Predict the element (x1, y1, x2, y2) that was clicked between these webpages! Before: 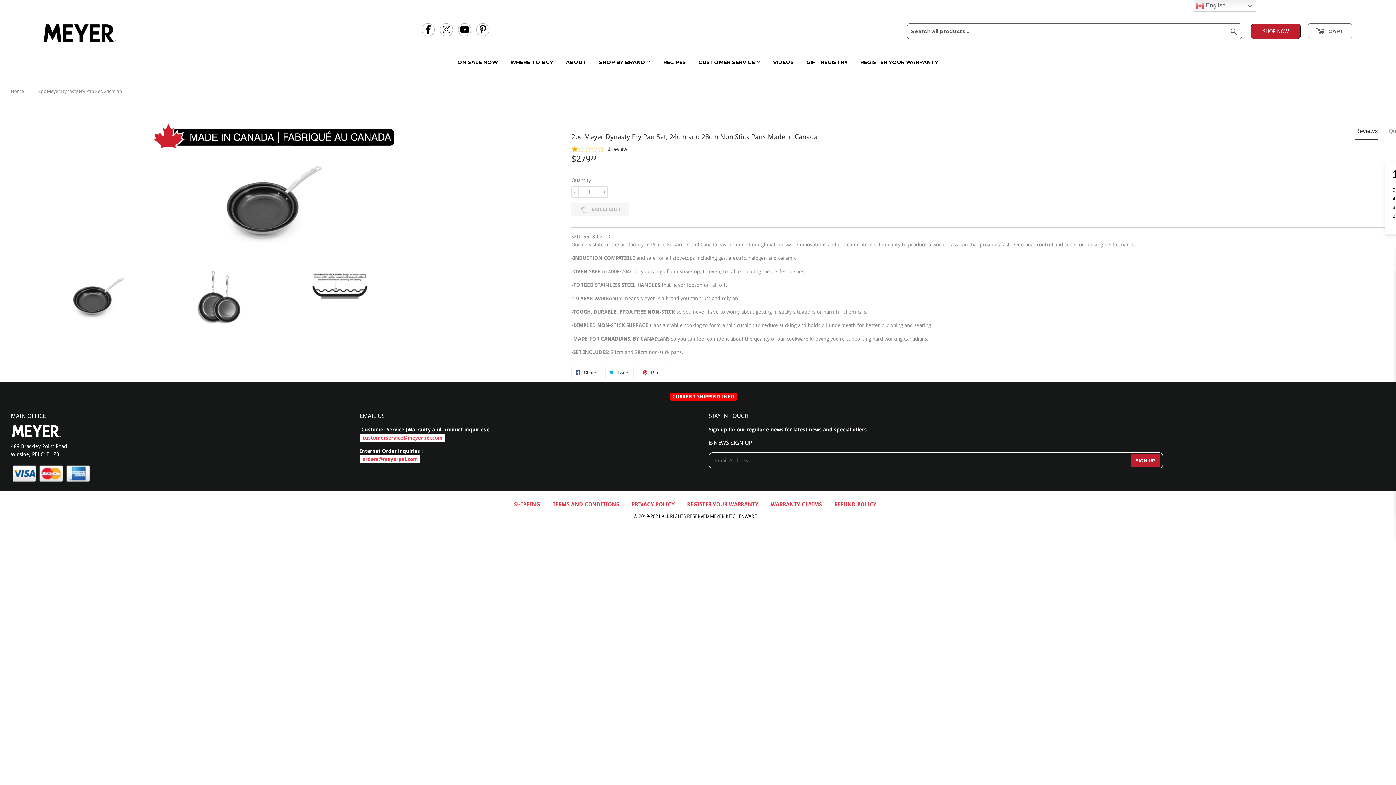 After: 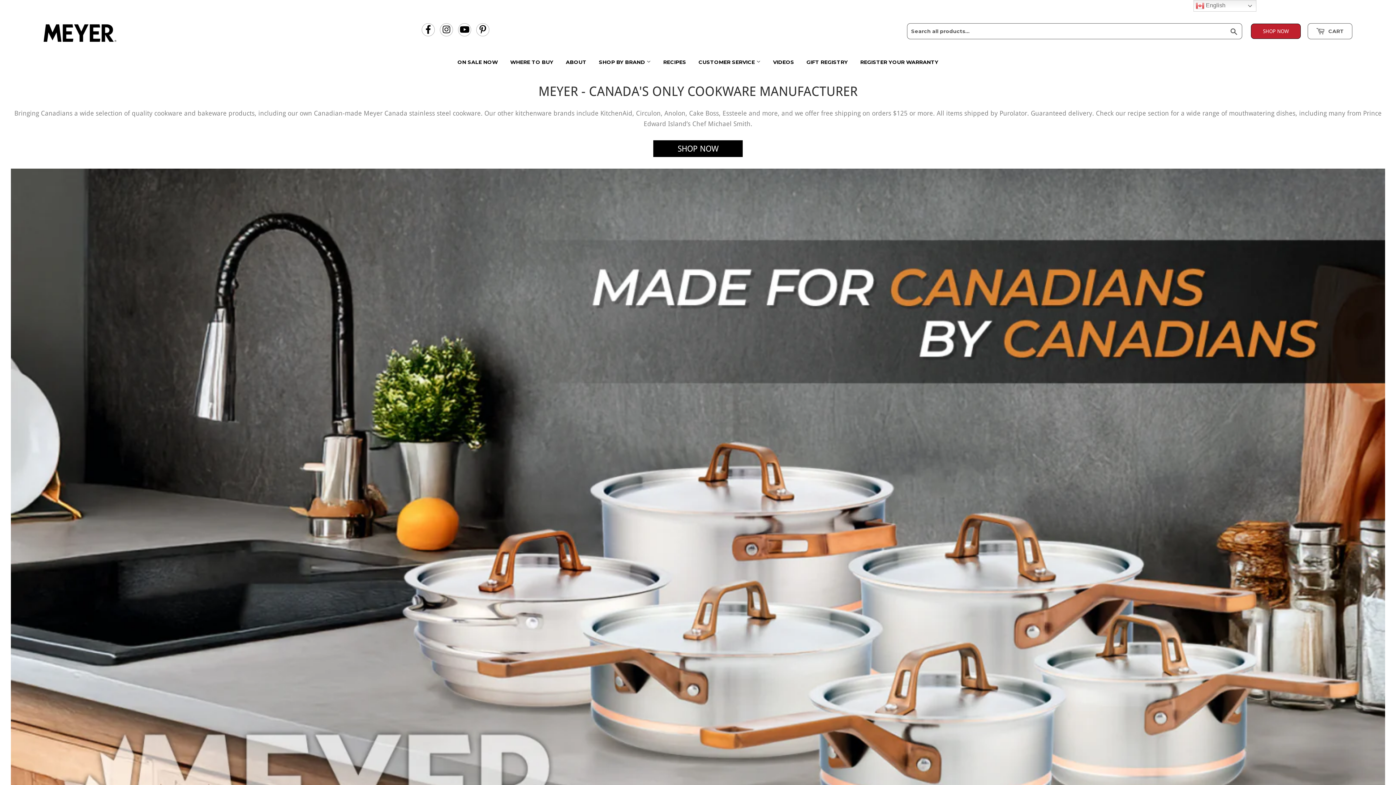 Action: bbox: (43, 24, 370, 41)